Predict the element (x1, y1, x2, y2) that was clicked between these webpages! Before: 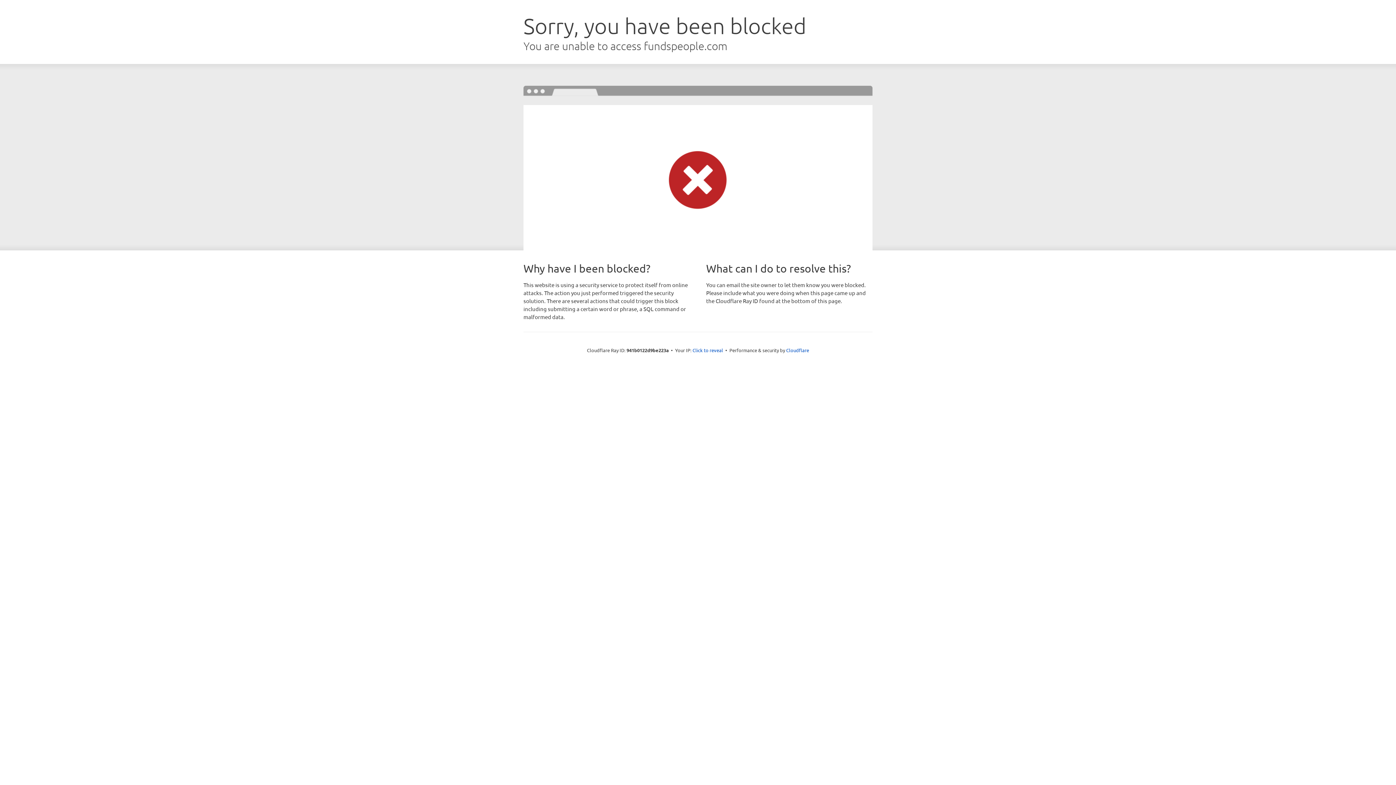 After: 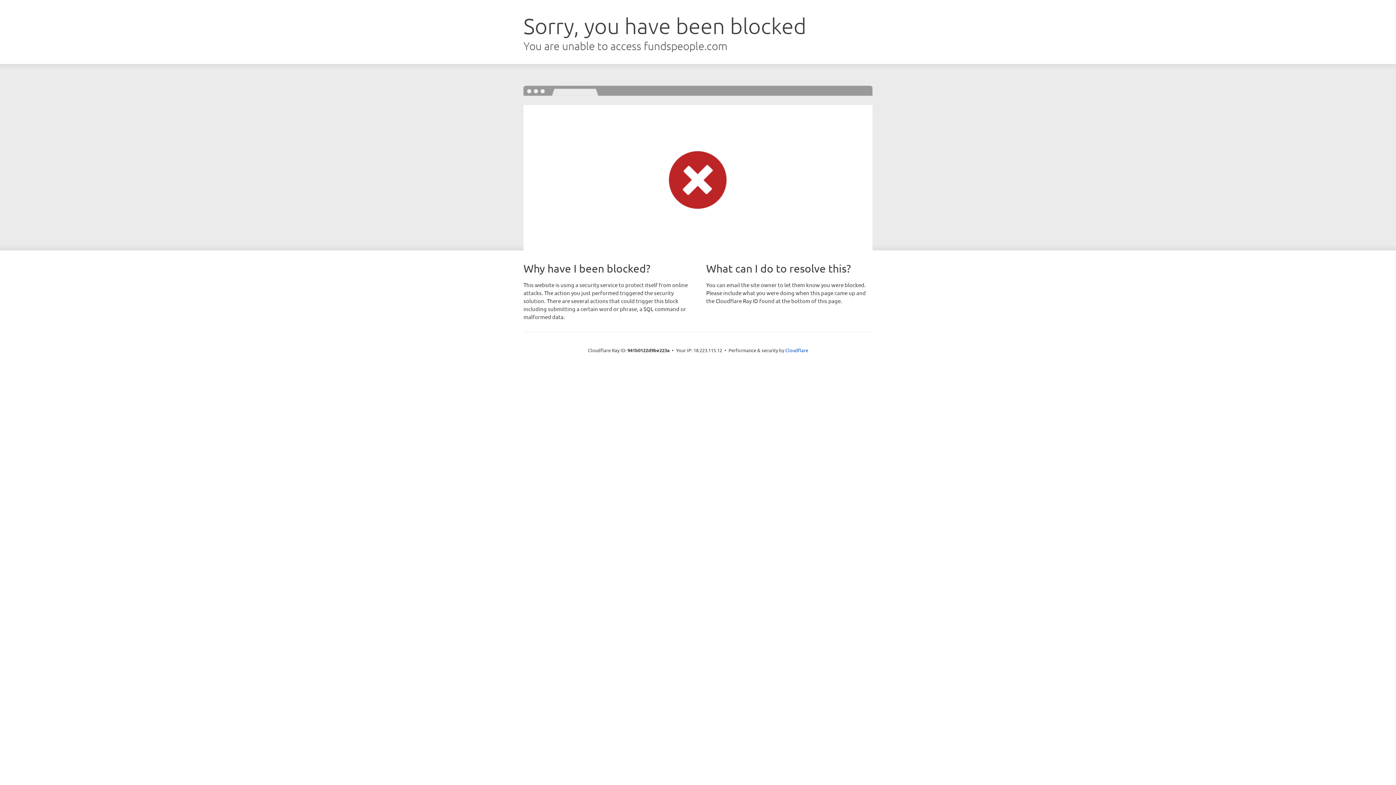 Action: label: Click to reveal bbox: (692, 346, 723, 353)